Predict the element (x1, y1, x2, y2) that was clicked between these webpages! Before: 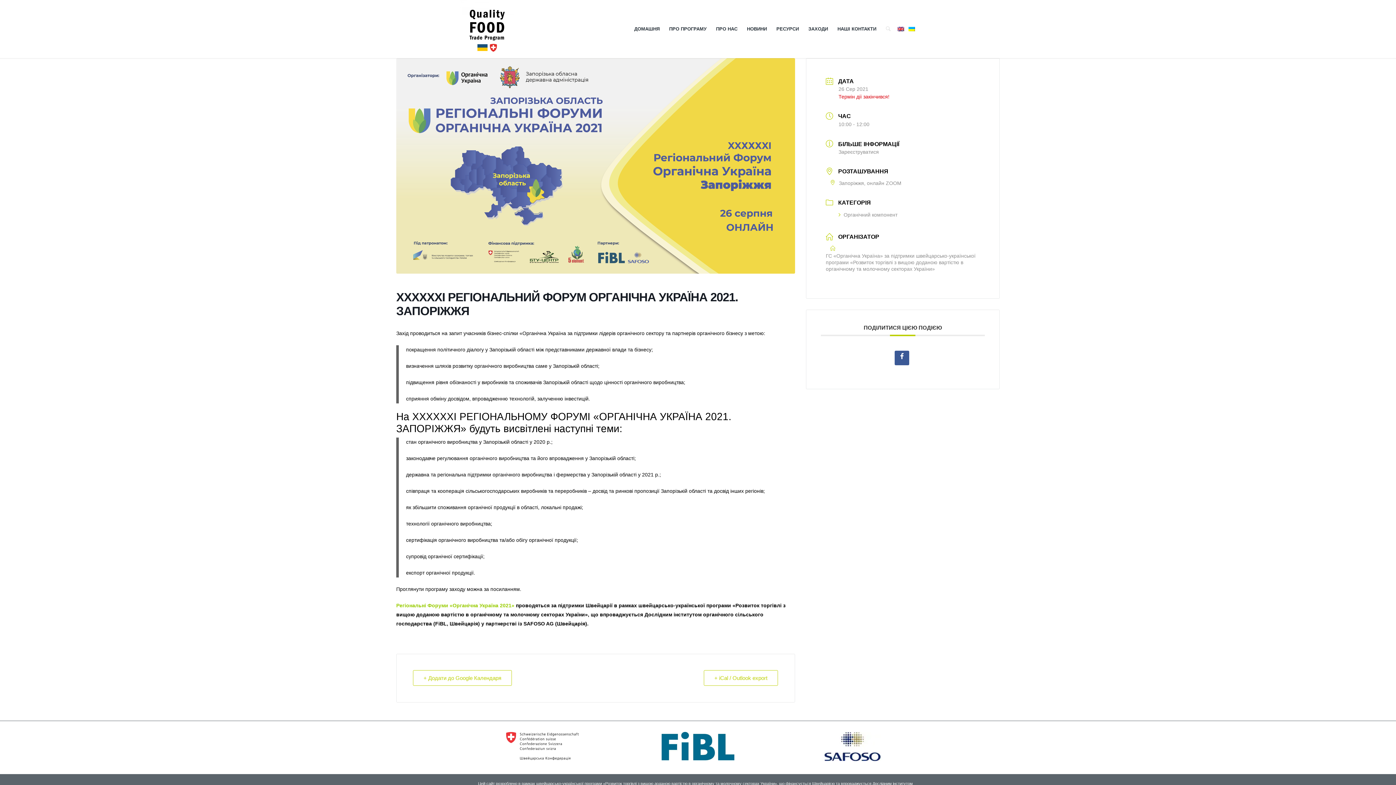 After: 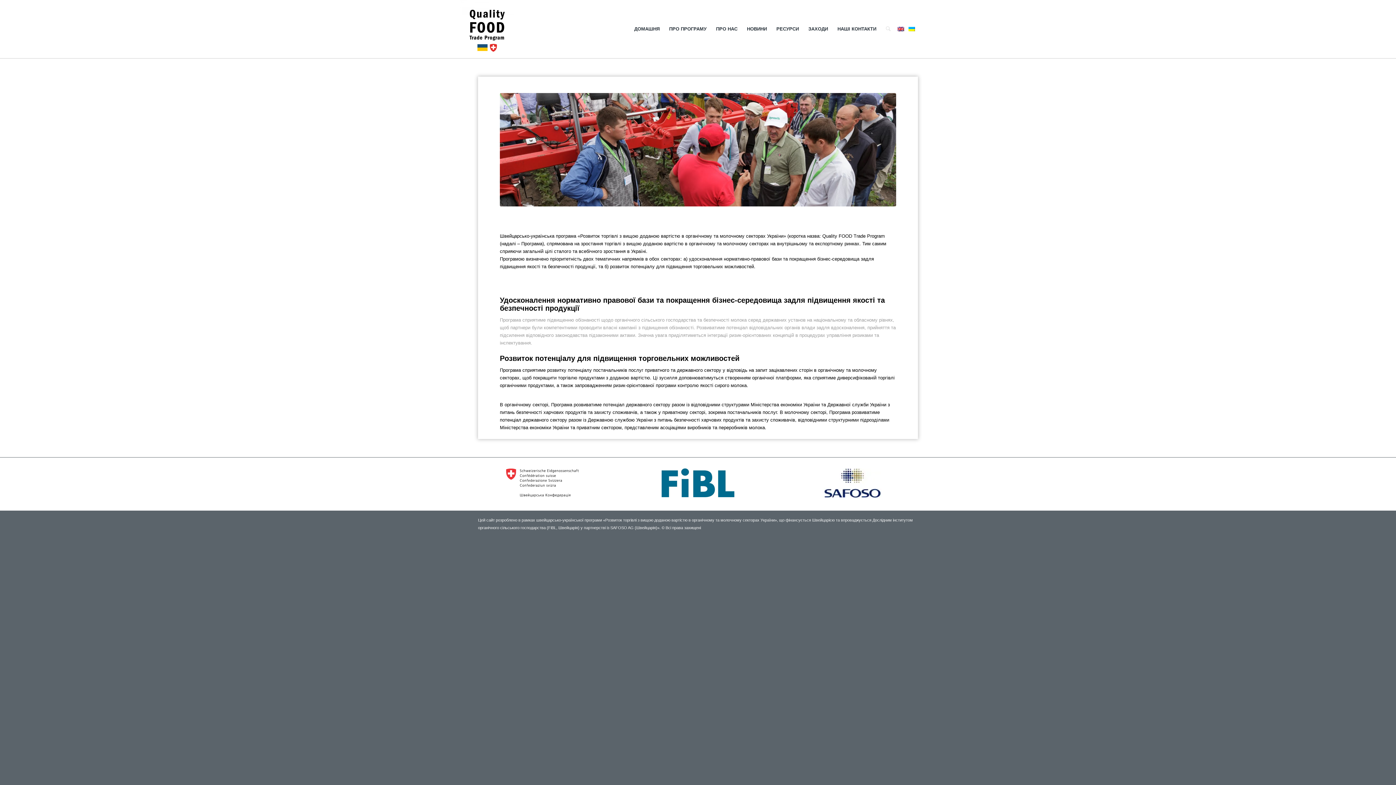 Action: bbox: (664, 0, 711, 58) label: ПРО ПРОГРАМУ